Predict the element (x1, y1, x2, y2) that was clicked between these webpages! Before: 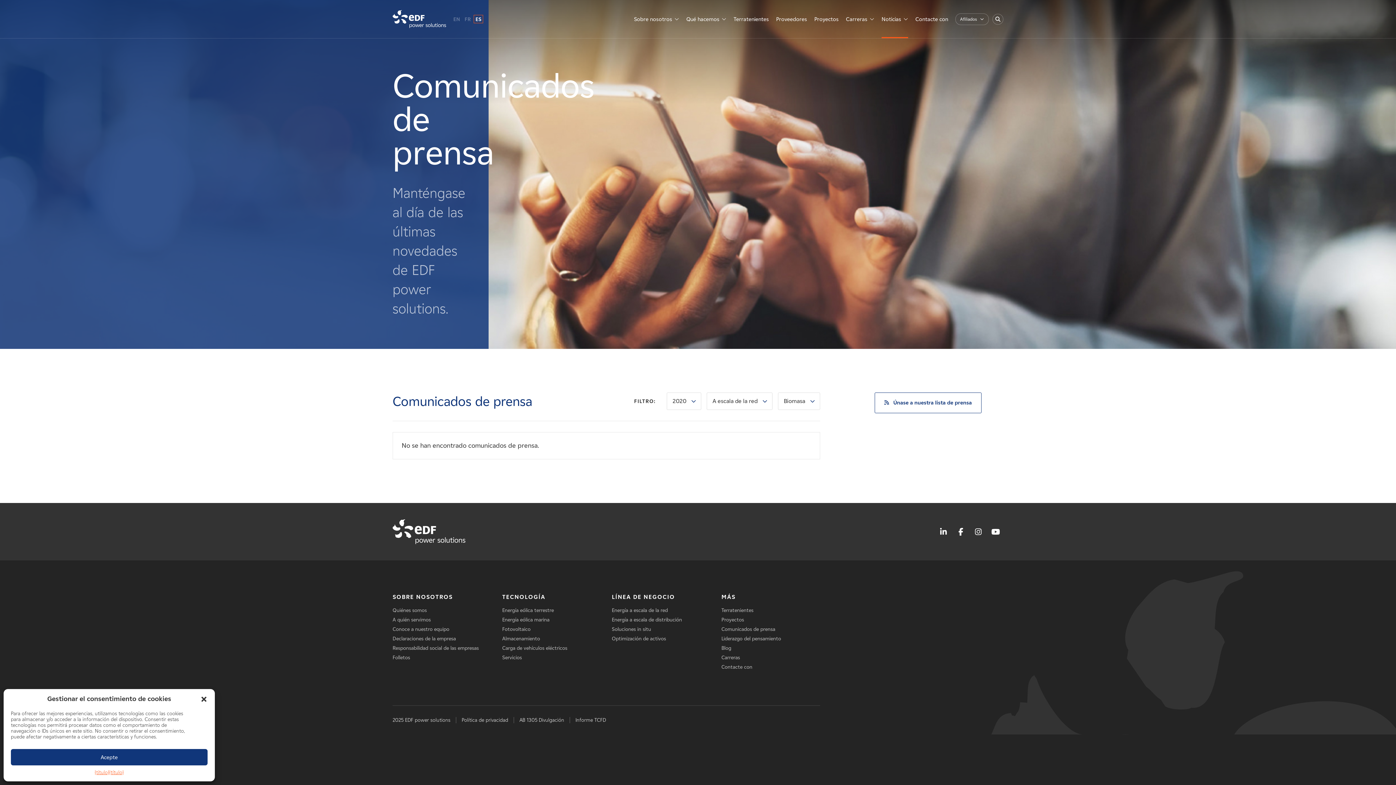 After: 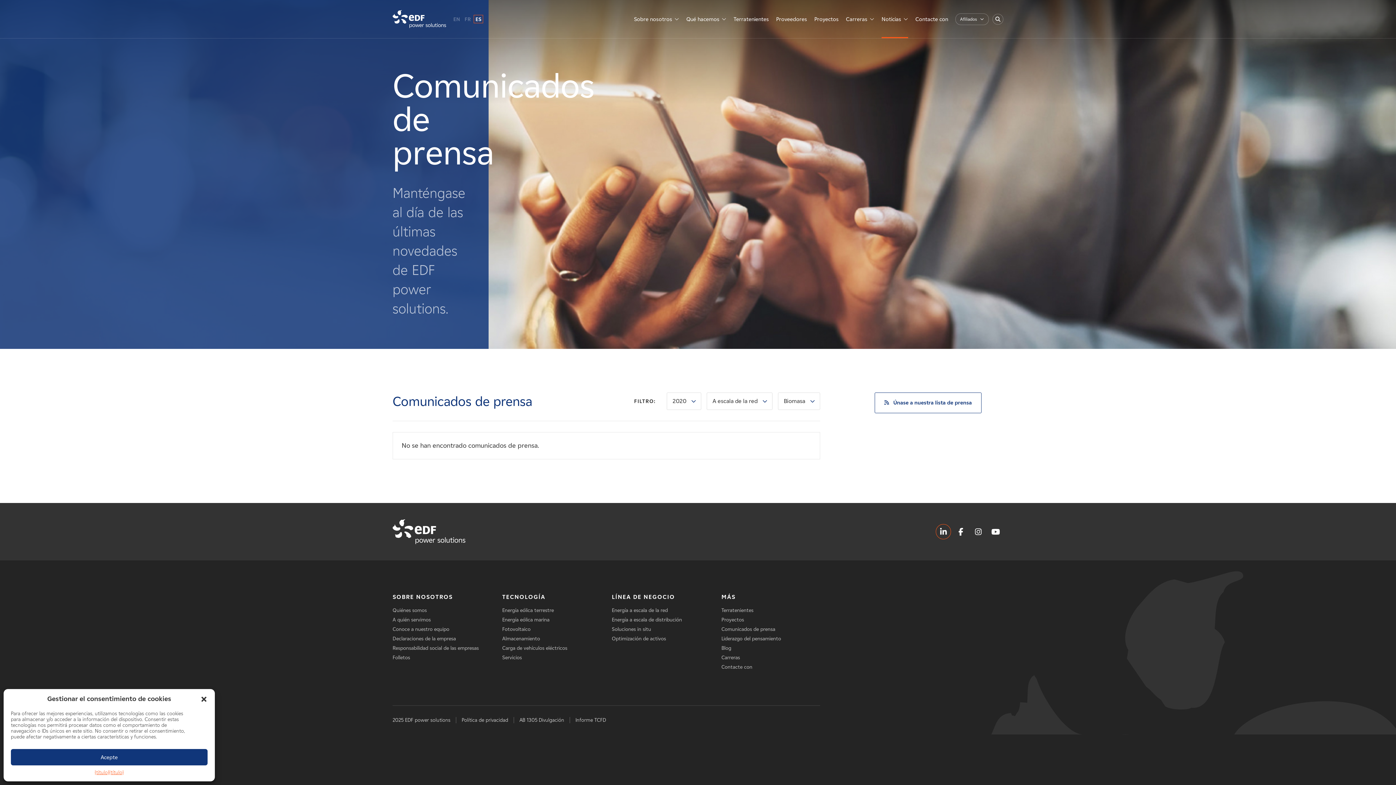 Action: bbox: (936, 524, 951, 539)